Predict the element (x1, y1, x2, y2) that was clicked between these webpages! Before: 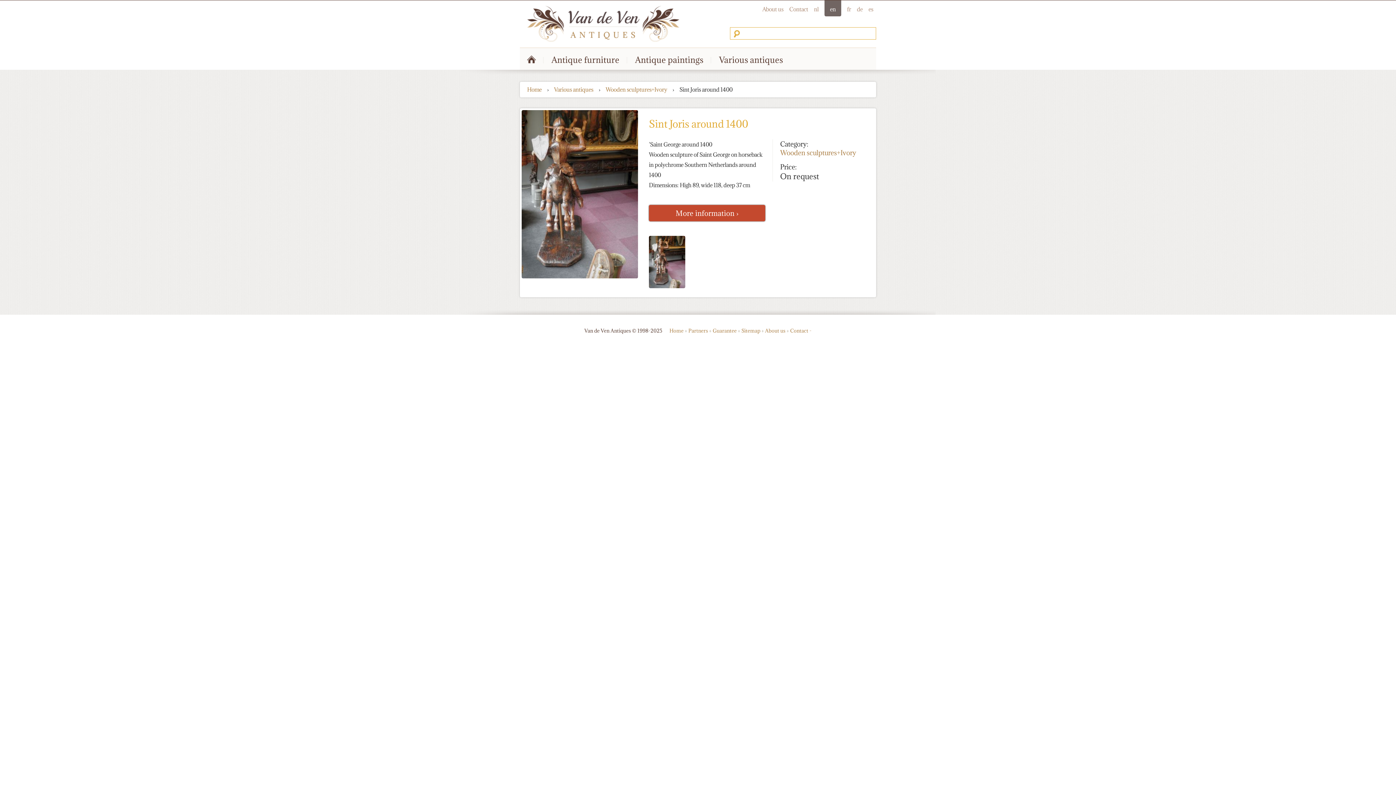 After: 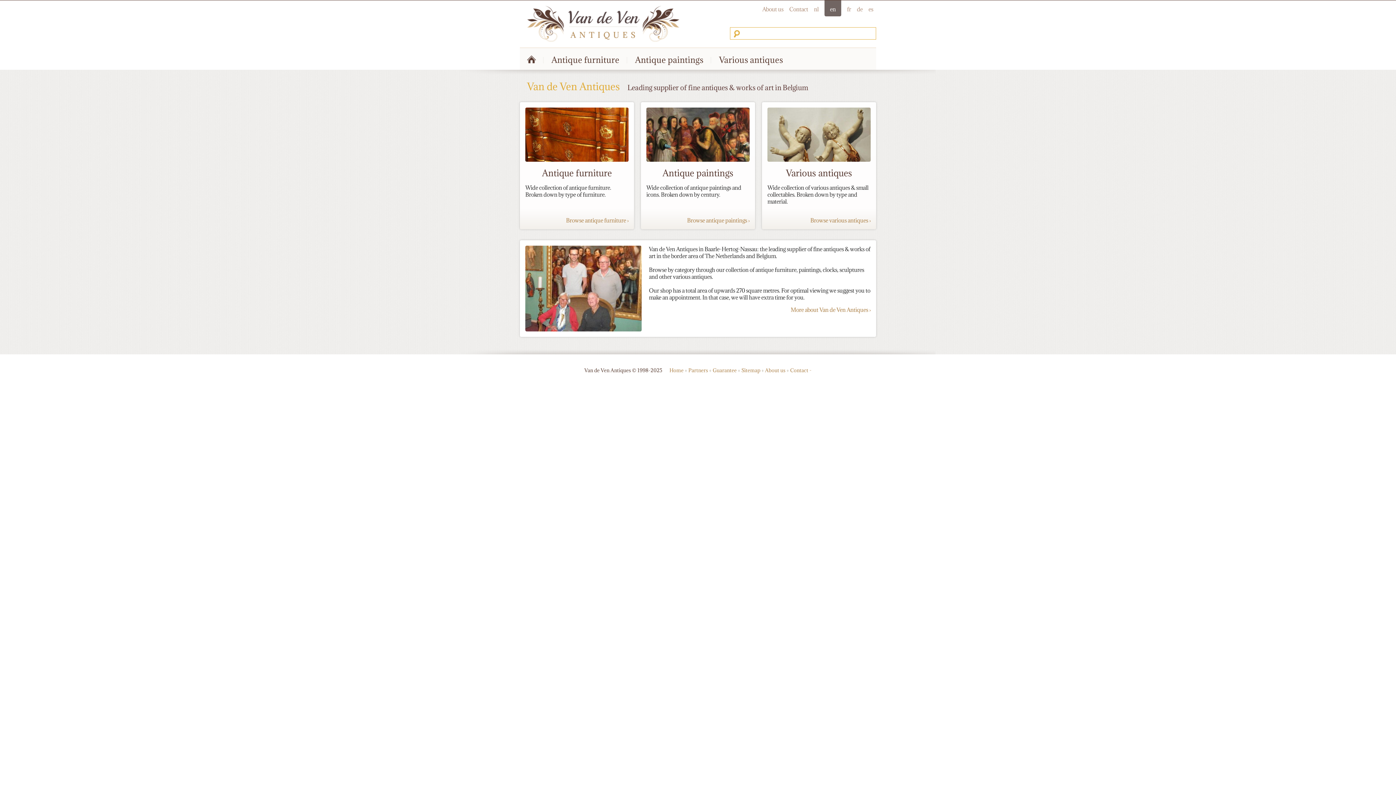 Action: label:   bbox: (527, 55, 536, 64)